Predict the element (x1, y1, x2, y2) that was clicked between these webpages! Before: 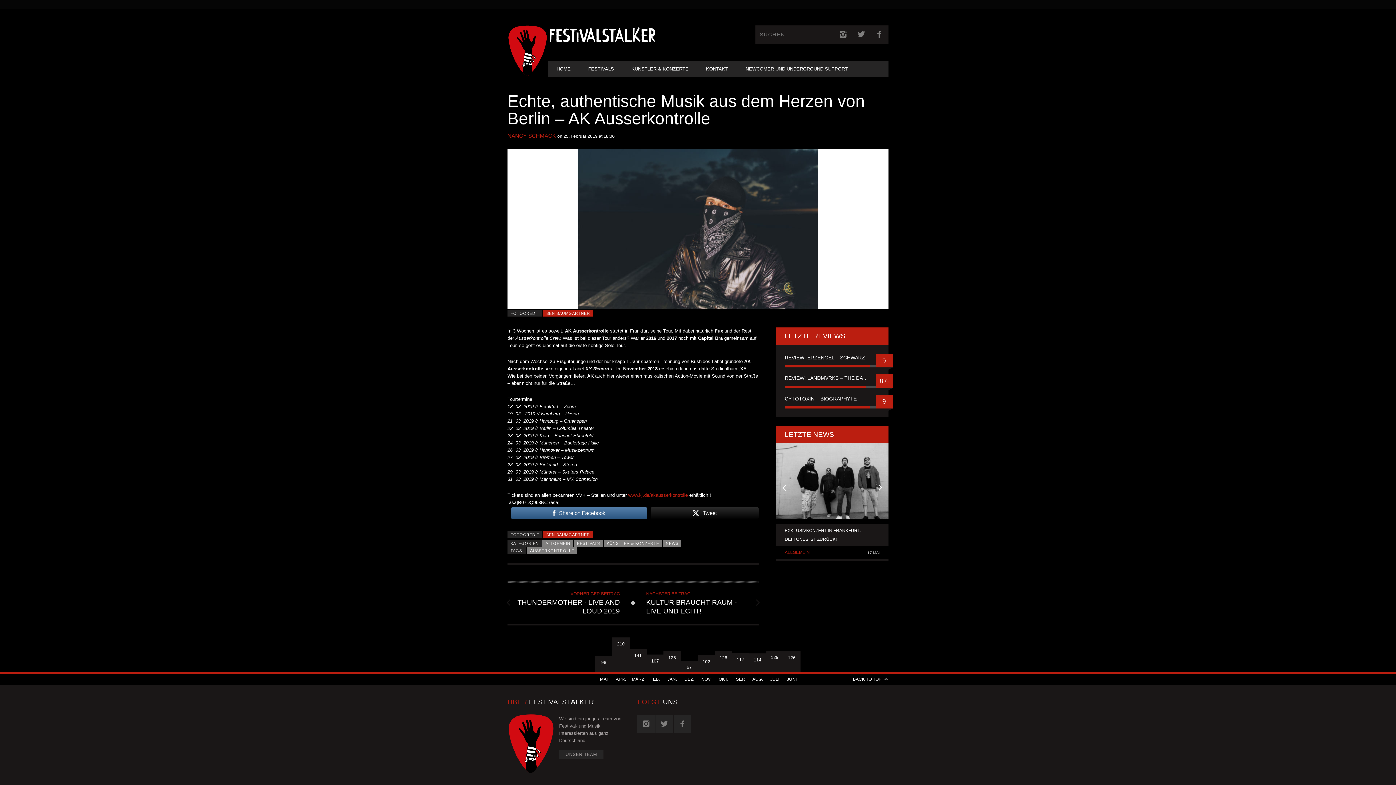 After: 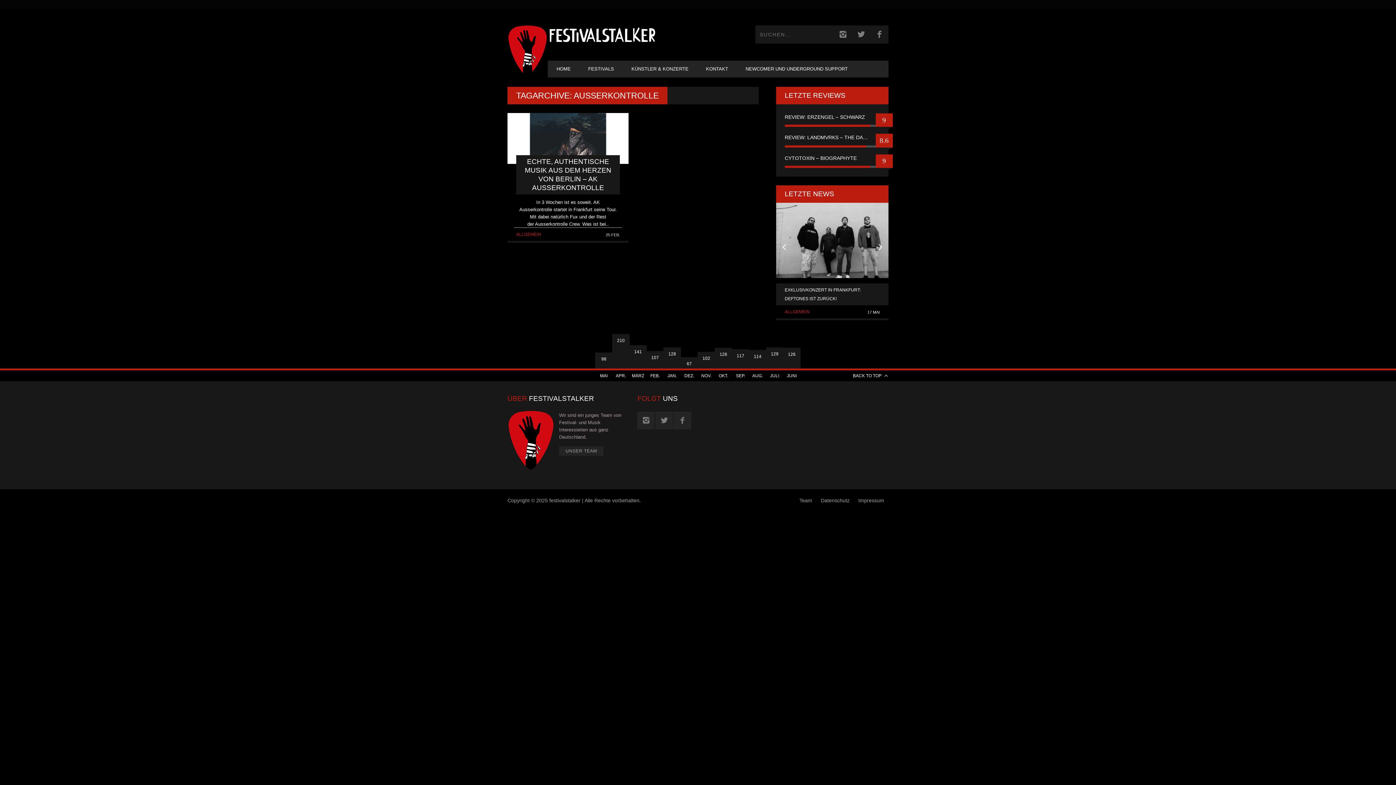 Action: bbox: (527, 547, 577, 554) label: AUSSERKONTROLLE